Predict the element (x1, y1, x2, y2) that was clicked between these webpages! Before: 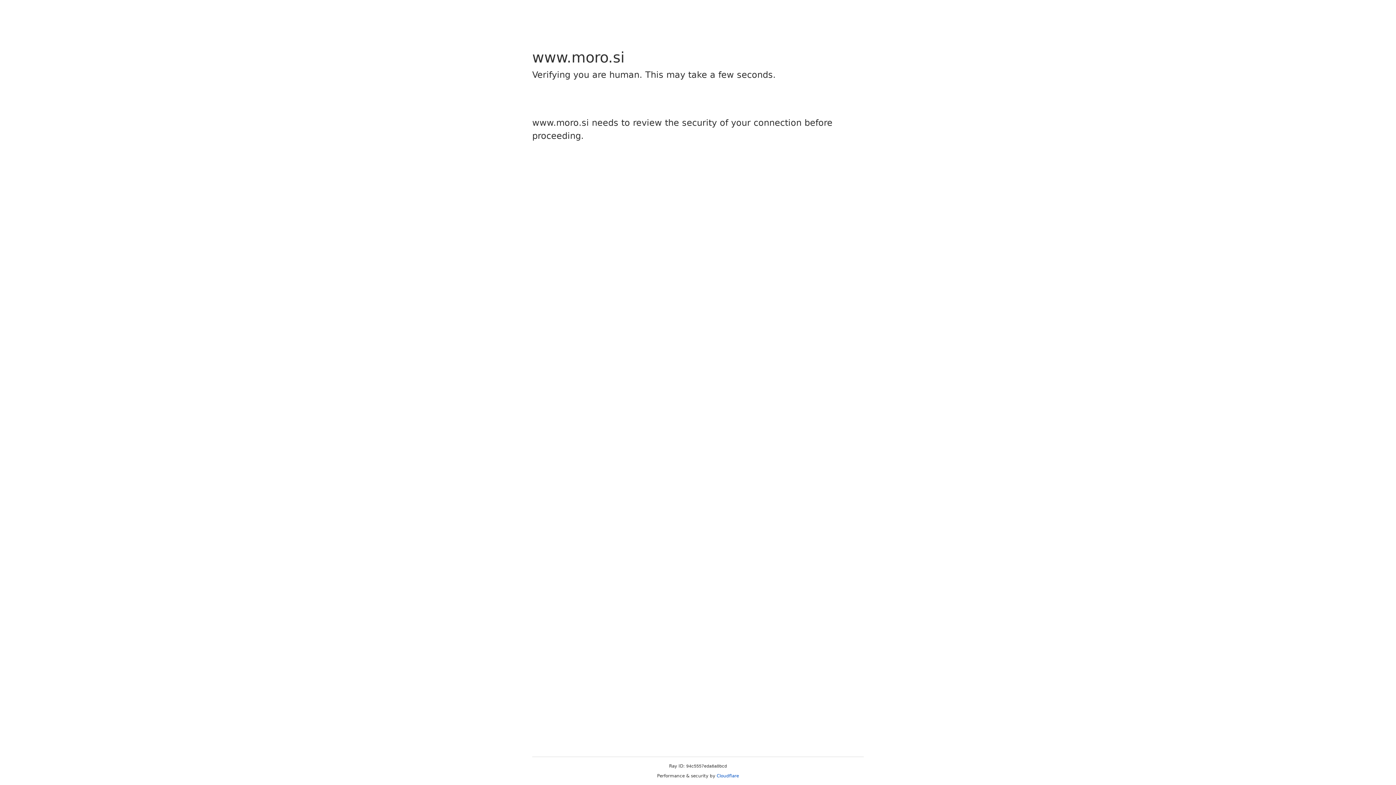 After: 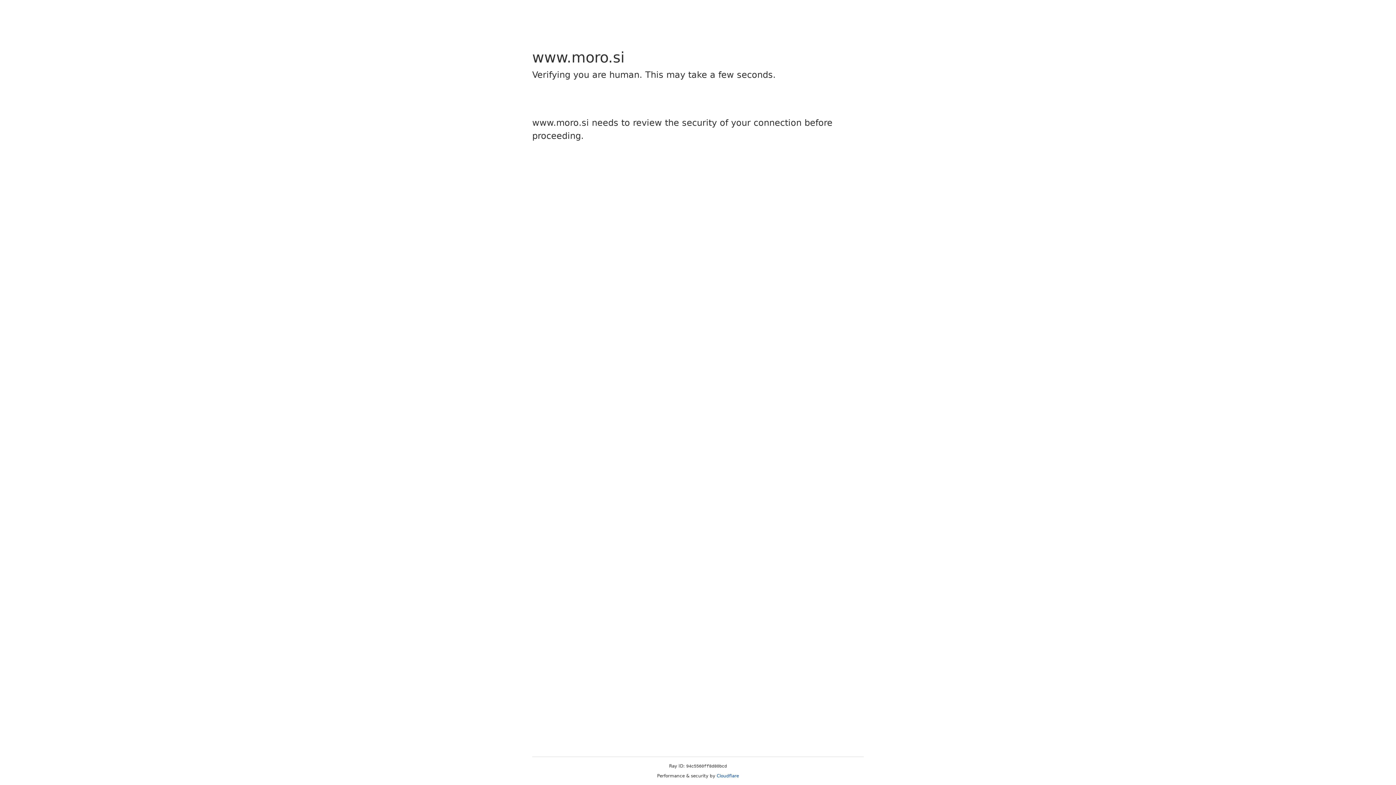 Action: label: Cloudflare bbox: (716, 773, 739, 778)